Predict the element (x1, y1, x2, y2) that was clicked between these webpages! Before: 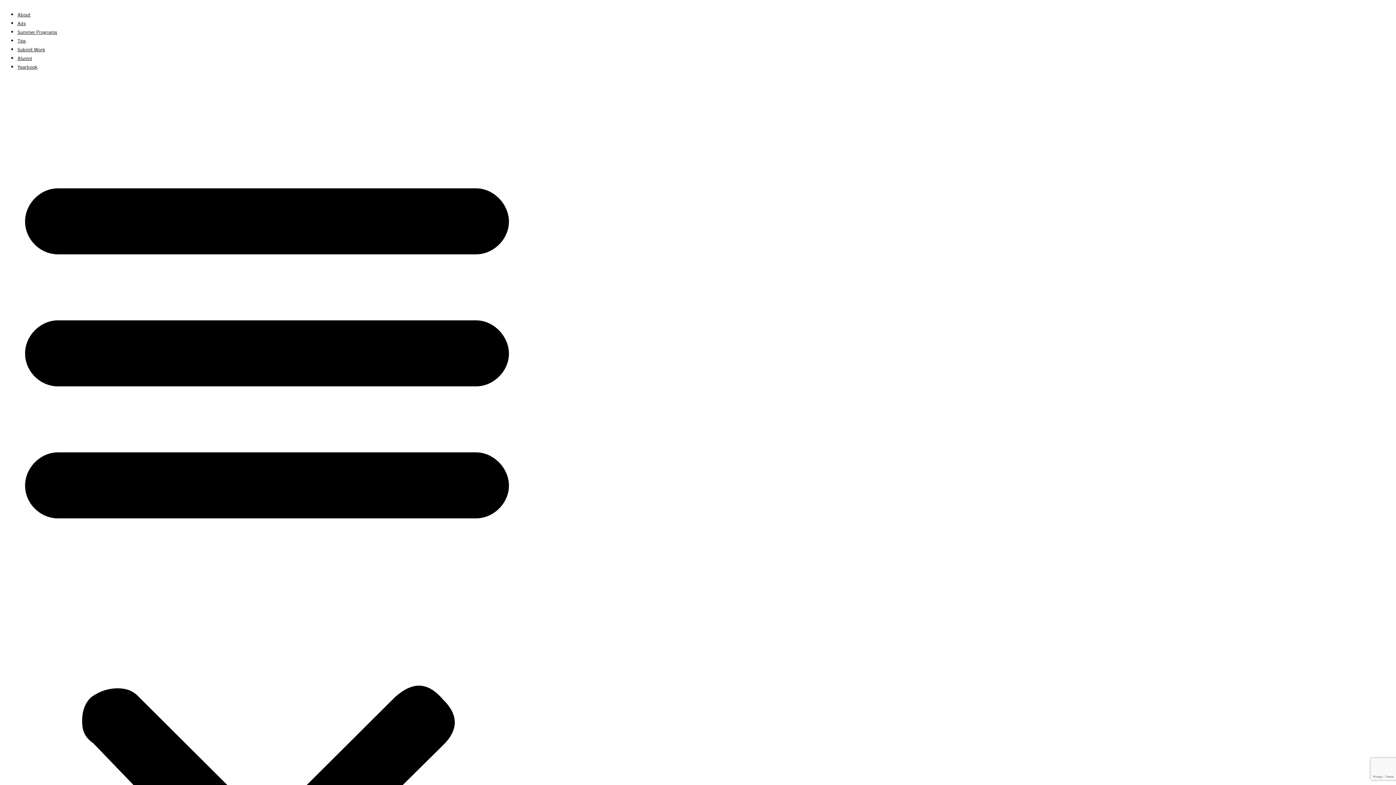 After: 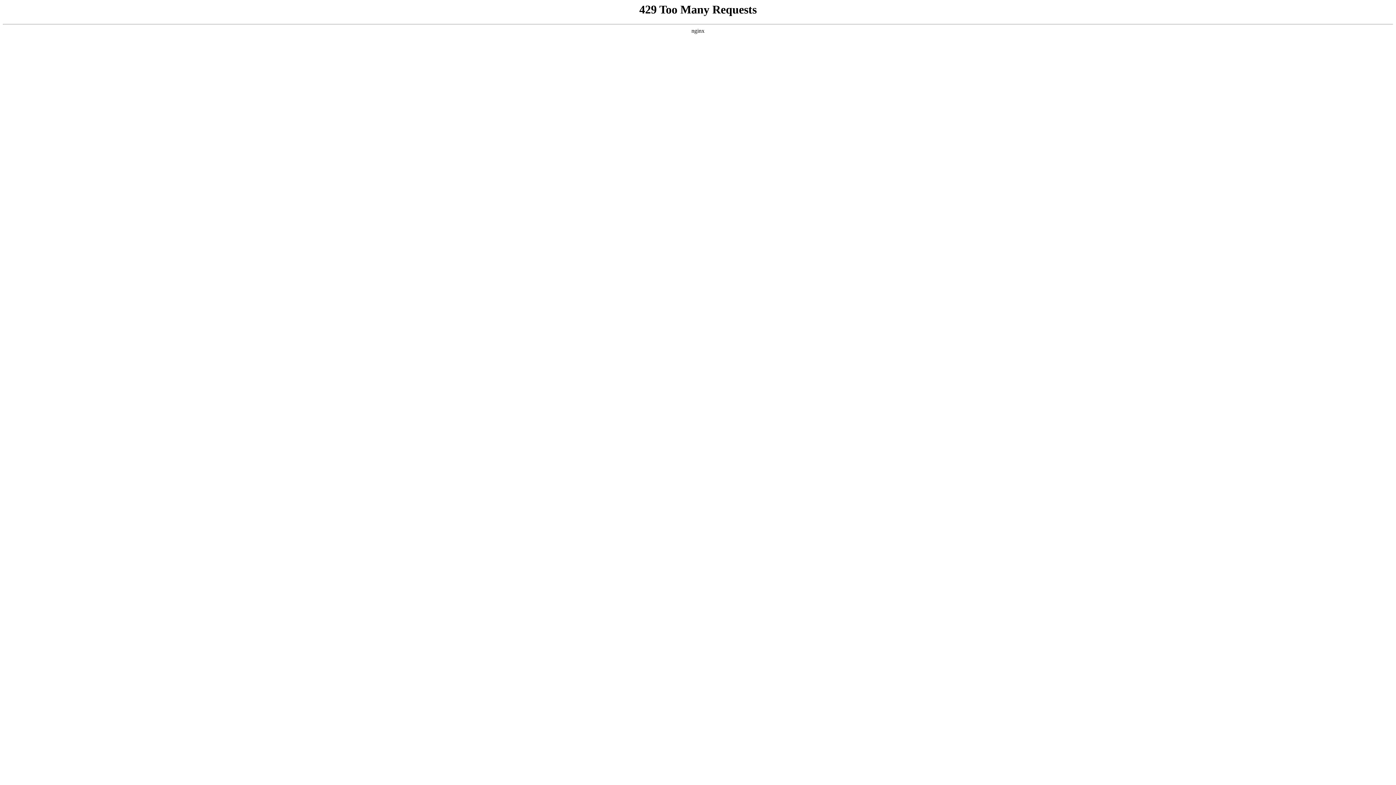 Action: bbox: (17, 38, 25, 43) label: Tips